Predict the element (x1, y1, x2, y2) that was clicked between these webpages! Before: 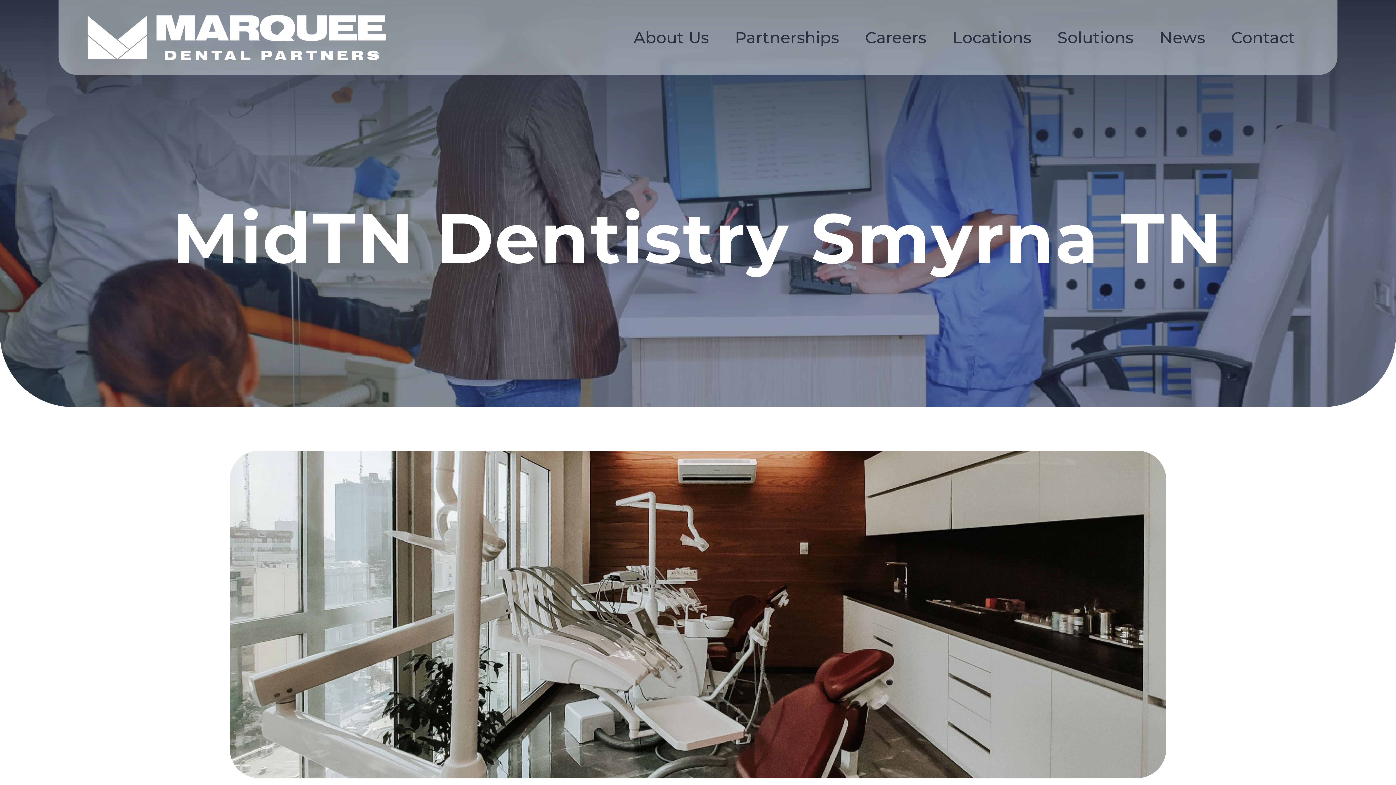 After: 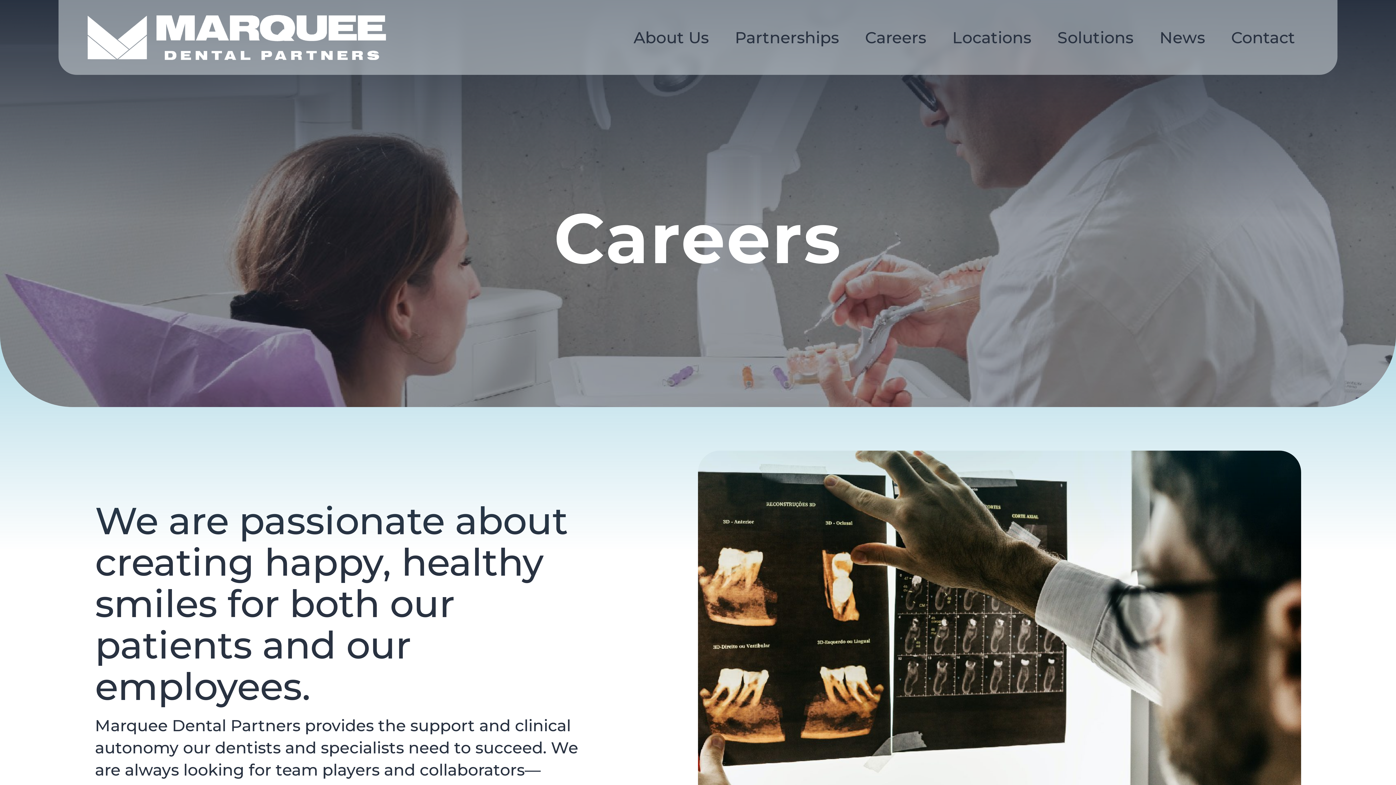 Action: bbox: (852, 0, 939, 74) label: Careers